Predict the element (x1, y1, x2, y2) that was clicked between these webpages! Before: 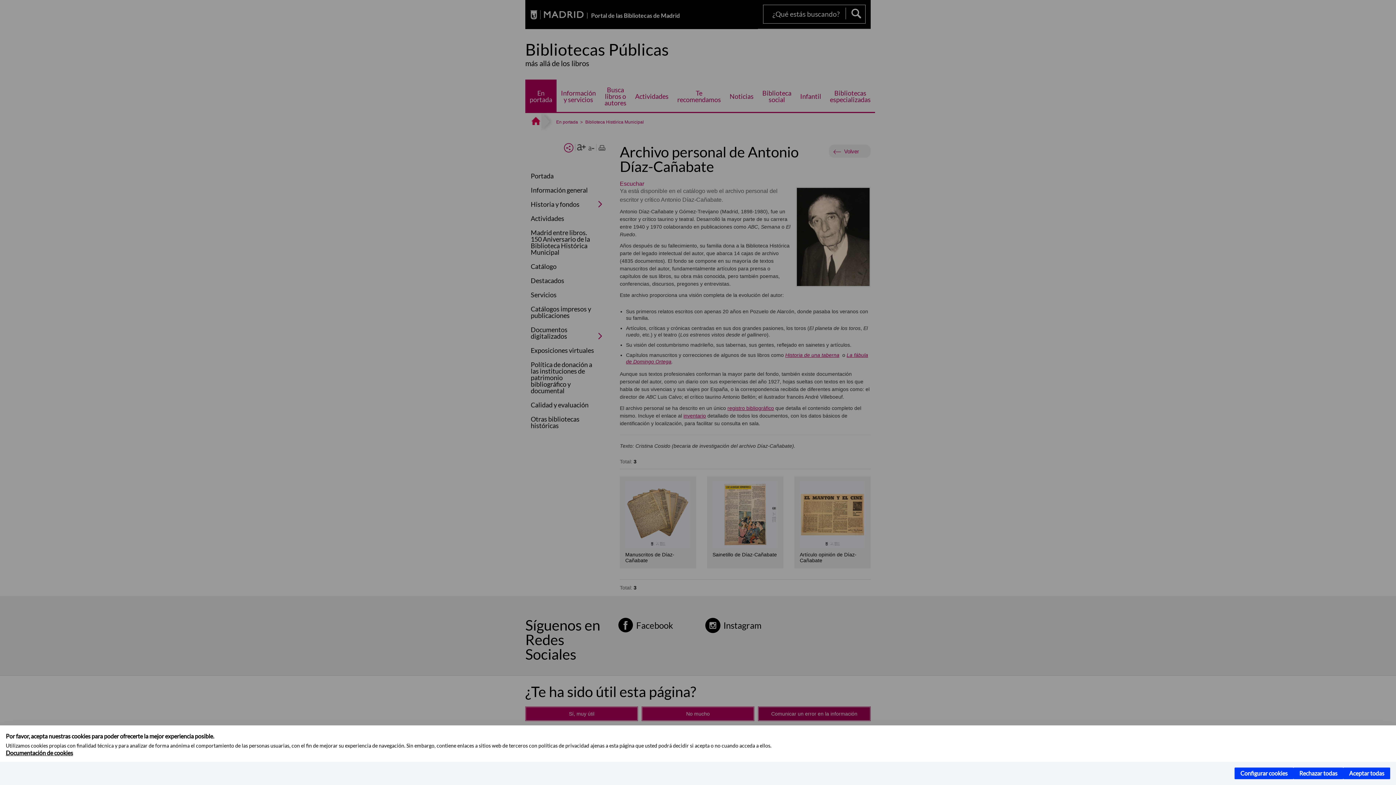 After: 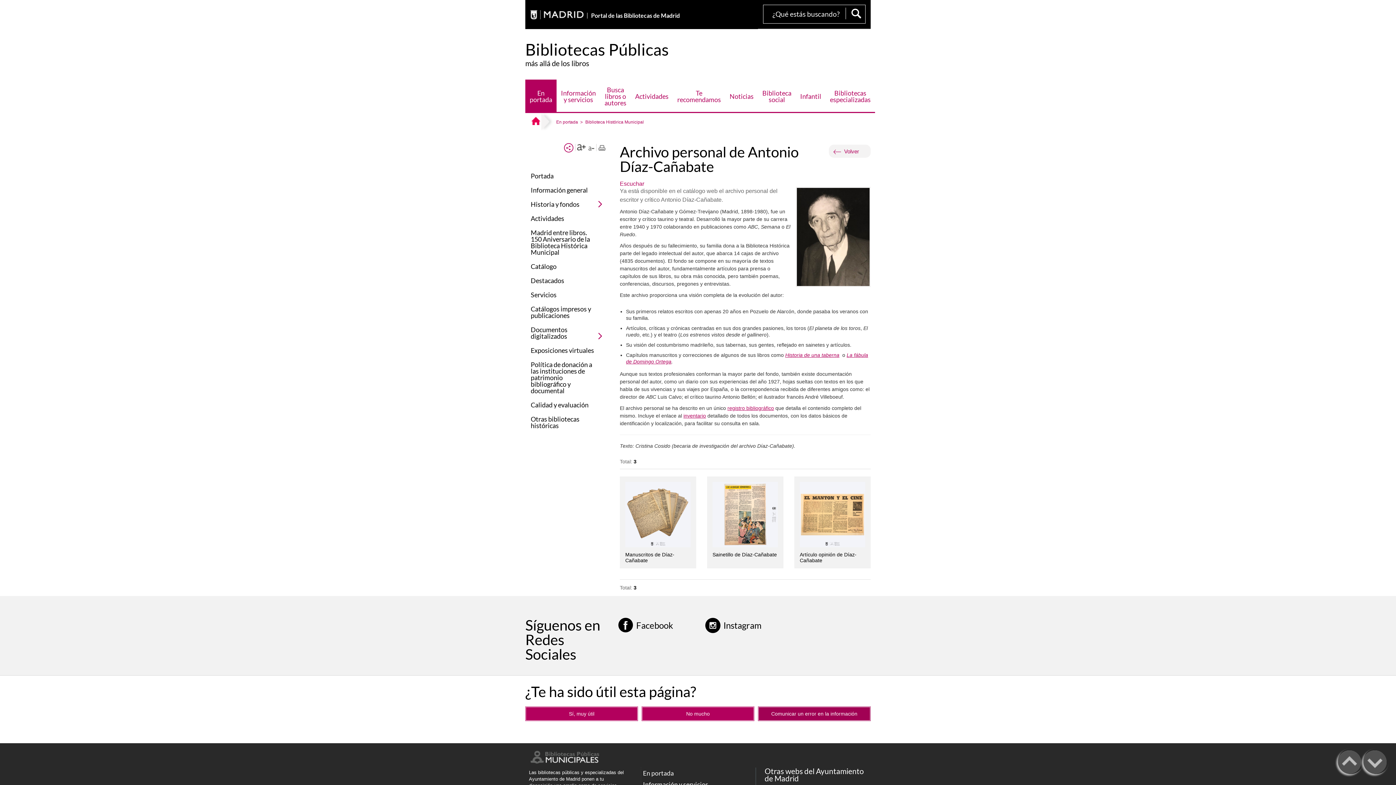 Action: label: Rechazar todas bbox: (1293, 768, 1343, 779)